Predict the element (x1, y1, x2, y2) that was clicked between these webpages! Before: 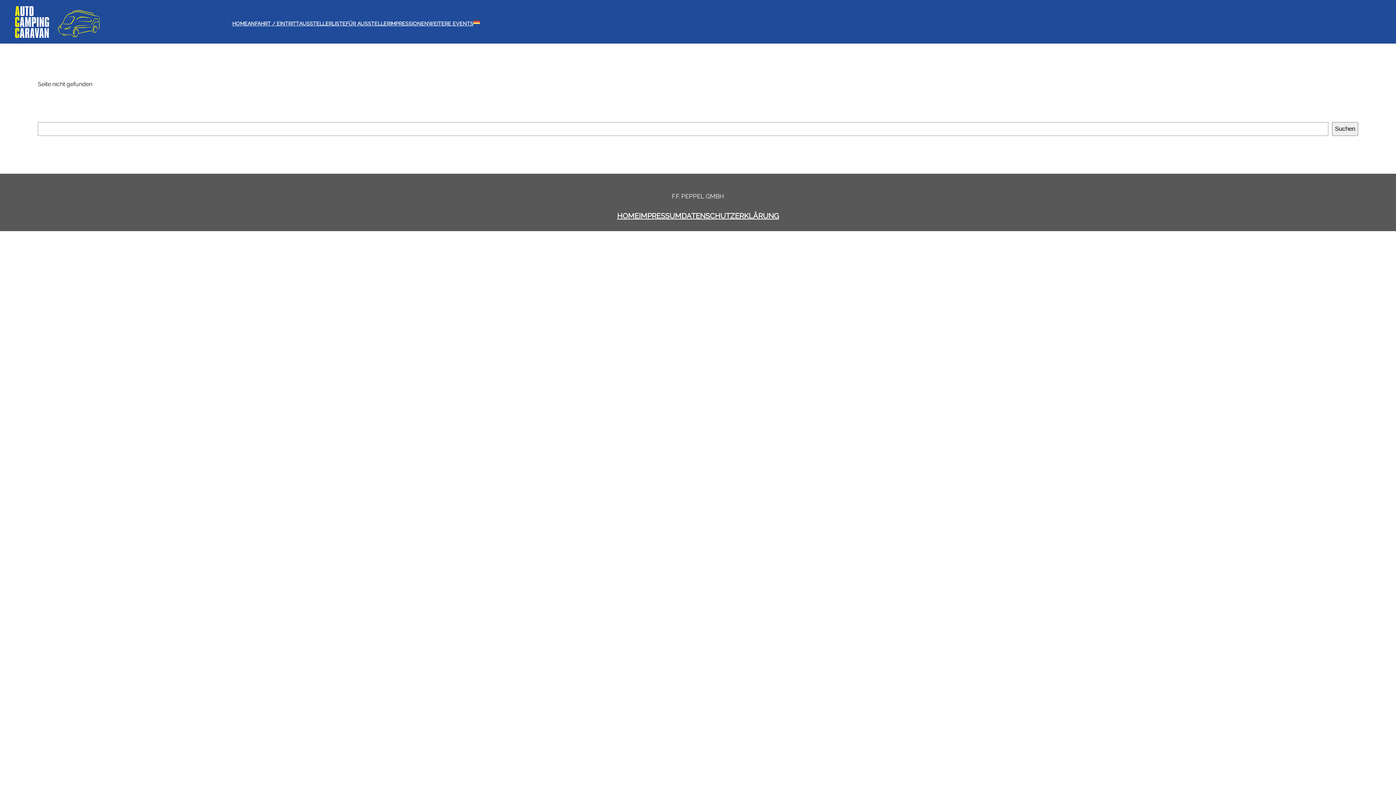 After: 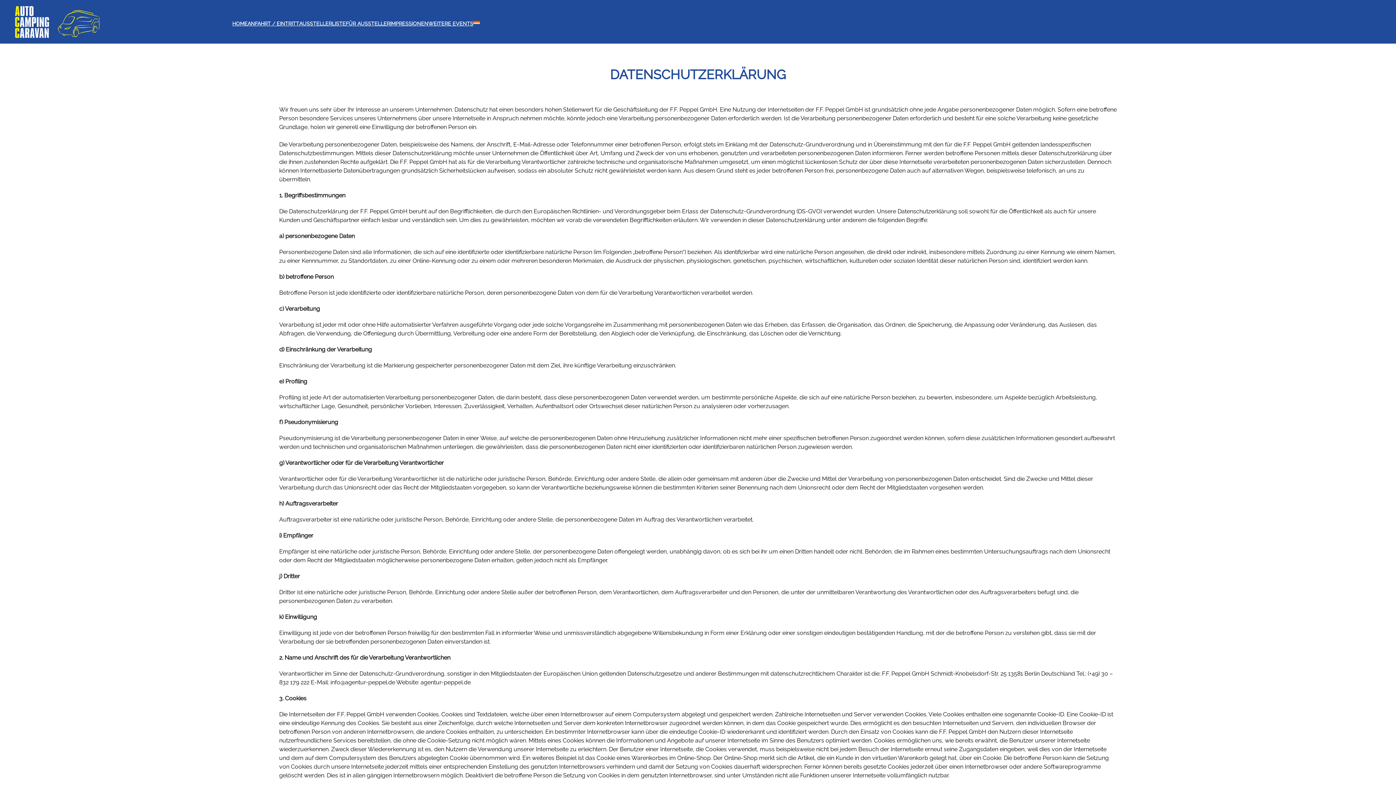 Action: label: DATENSCHUTZERKLÄRUNG bbox: (681, 211, 779, 220)